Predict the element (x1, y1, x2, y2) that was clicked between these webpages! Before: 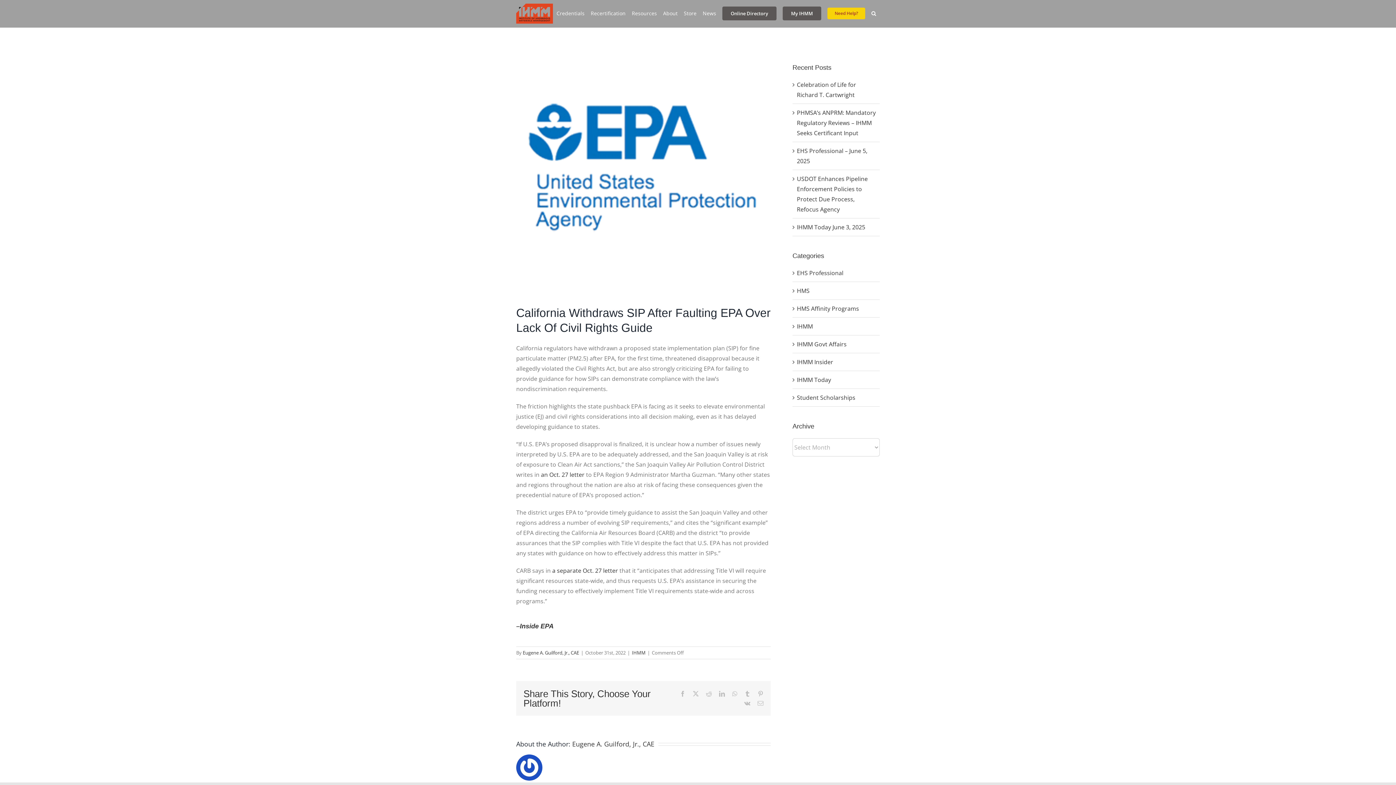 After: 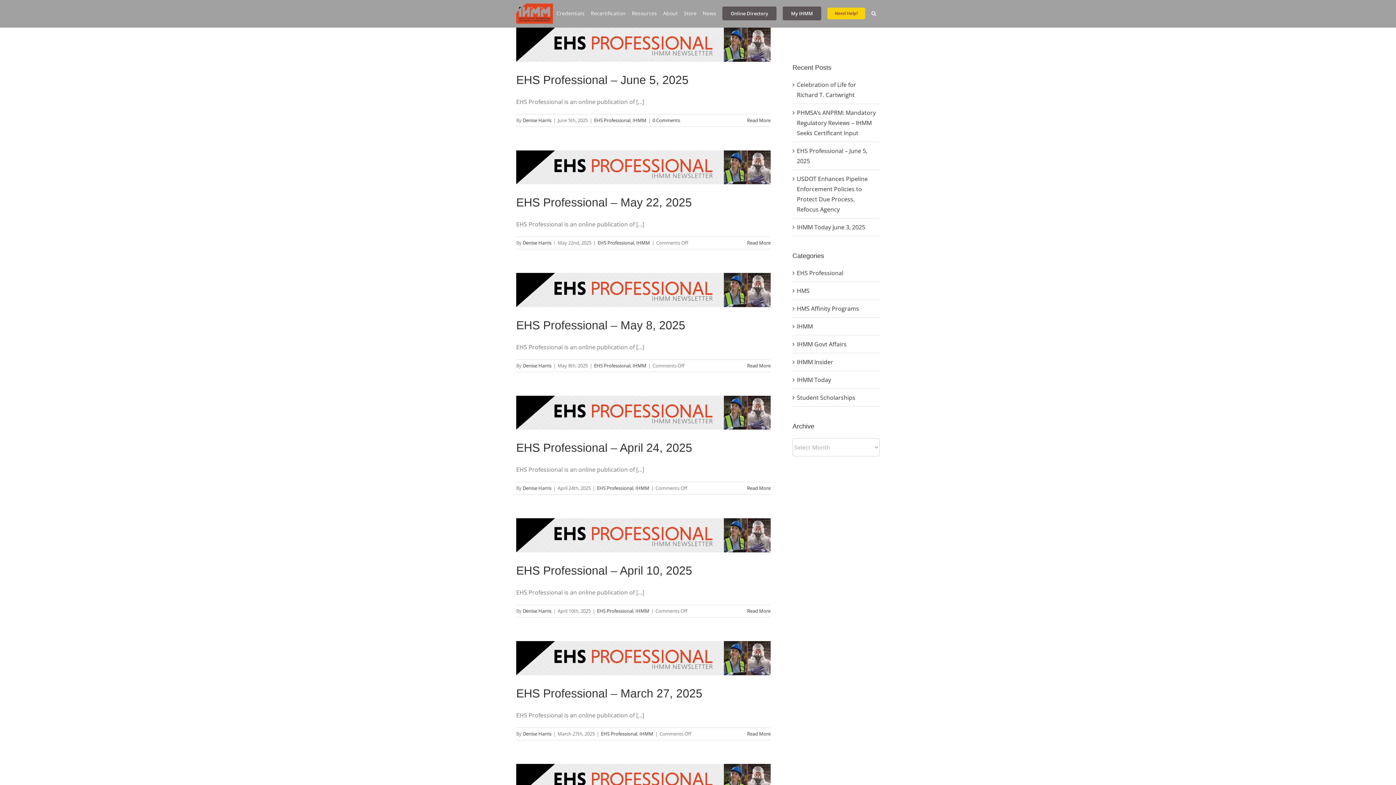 Action: label: EHS Professional bbox: (797, 267, 876, 278)